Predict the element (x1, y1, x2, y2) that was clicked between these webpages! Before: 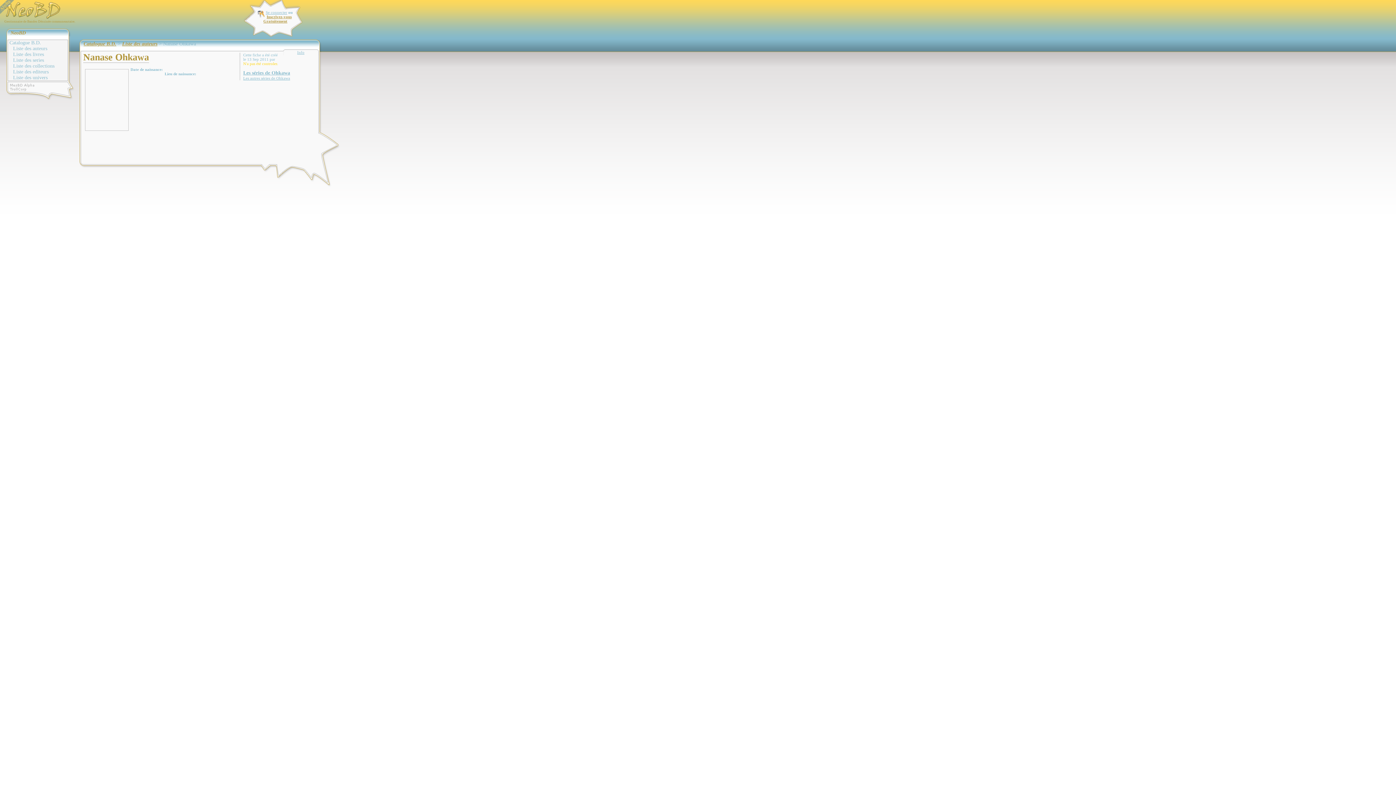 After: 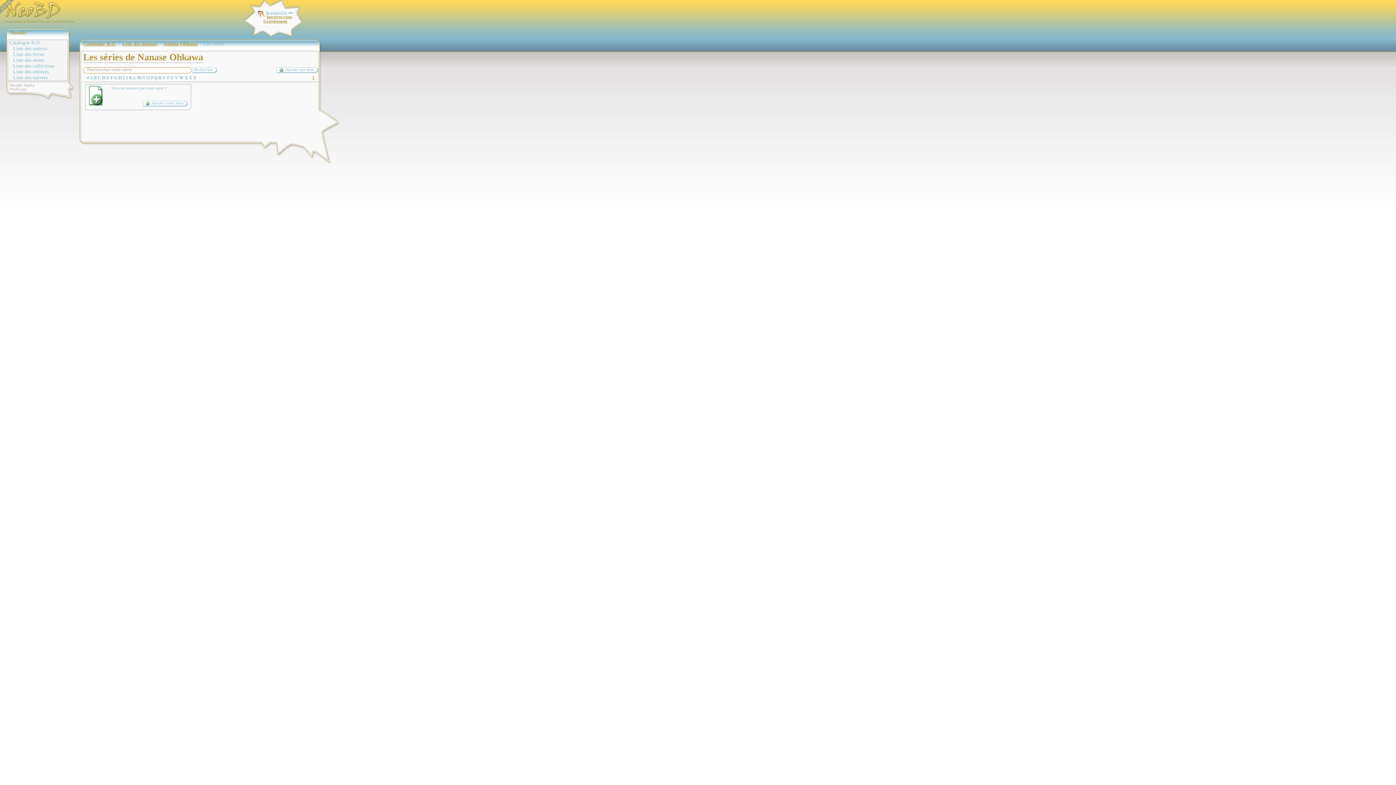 Action: bbox: (243, 76, 290, 80) label: Les autres séries de Ohkawa